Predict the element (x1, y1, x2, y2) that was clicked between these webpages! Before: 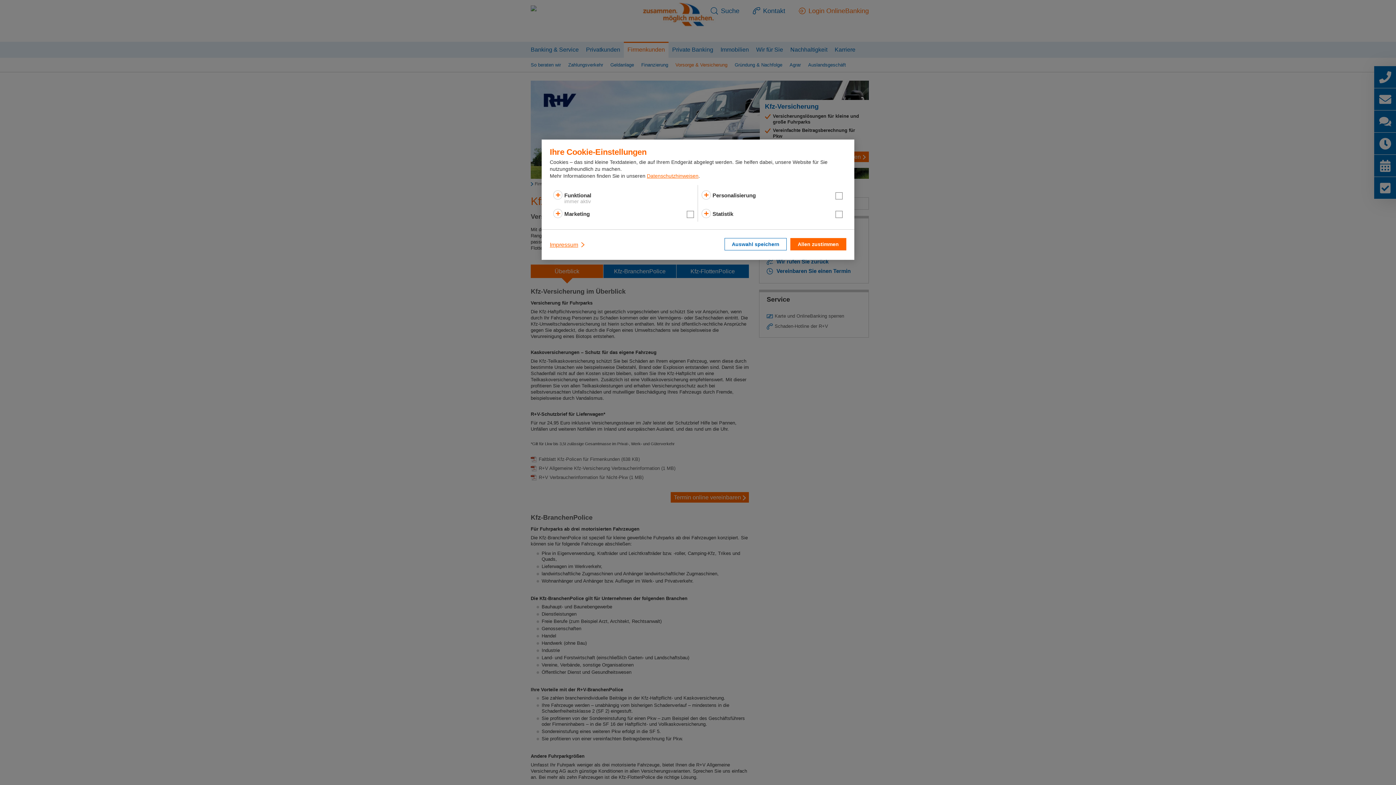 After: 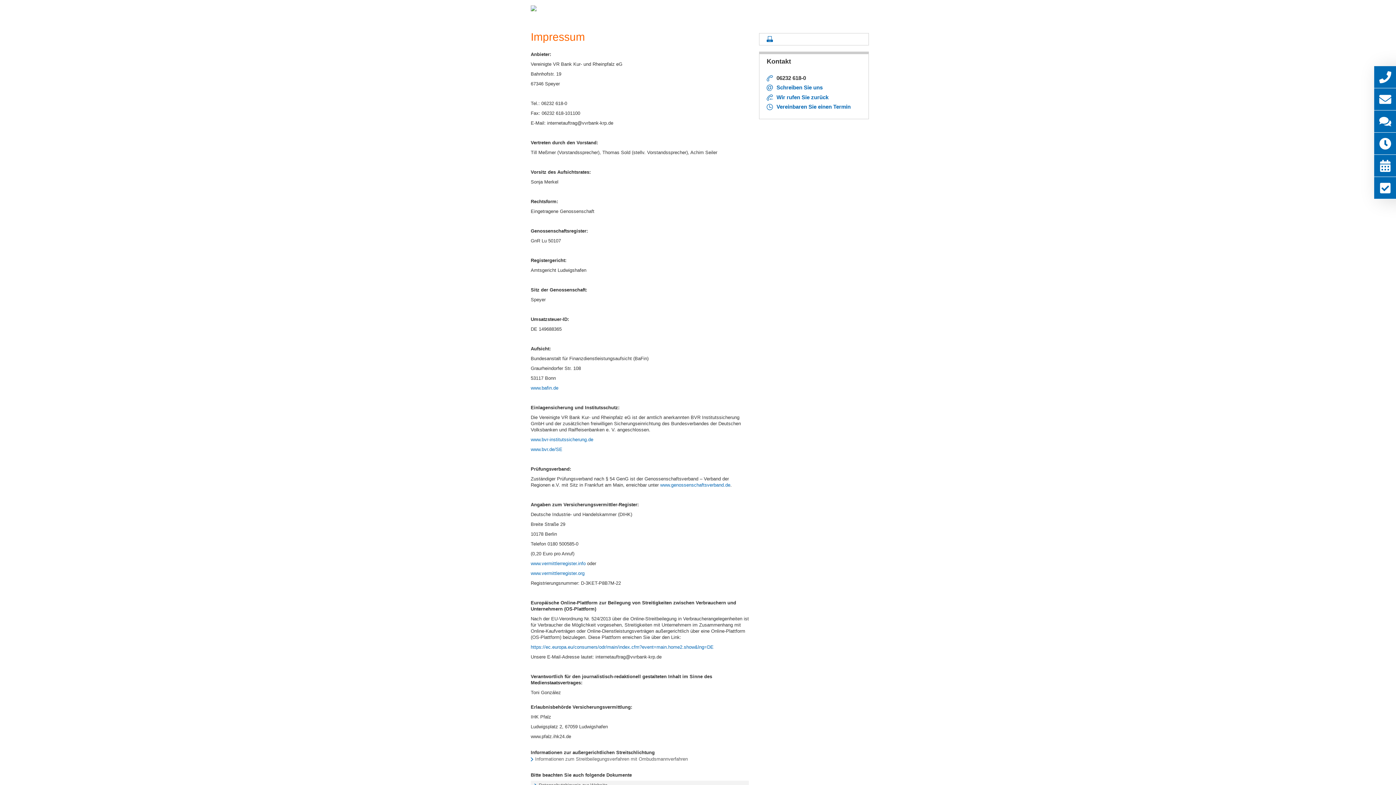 Action: label: Impressum bbox: (549, 238, 586, 251)